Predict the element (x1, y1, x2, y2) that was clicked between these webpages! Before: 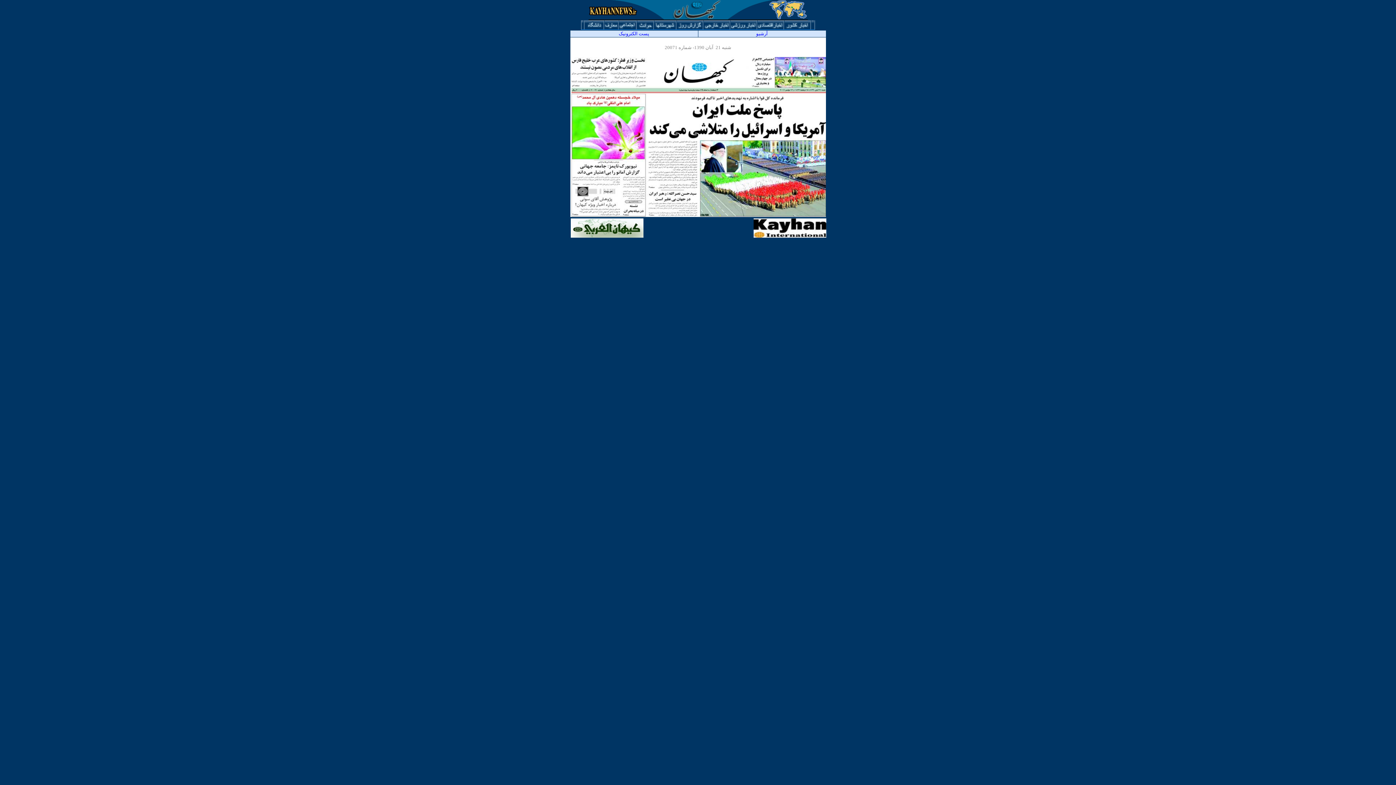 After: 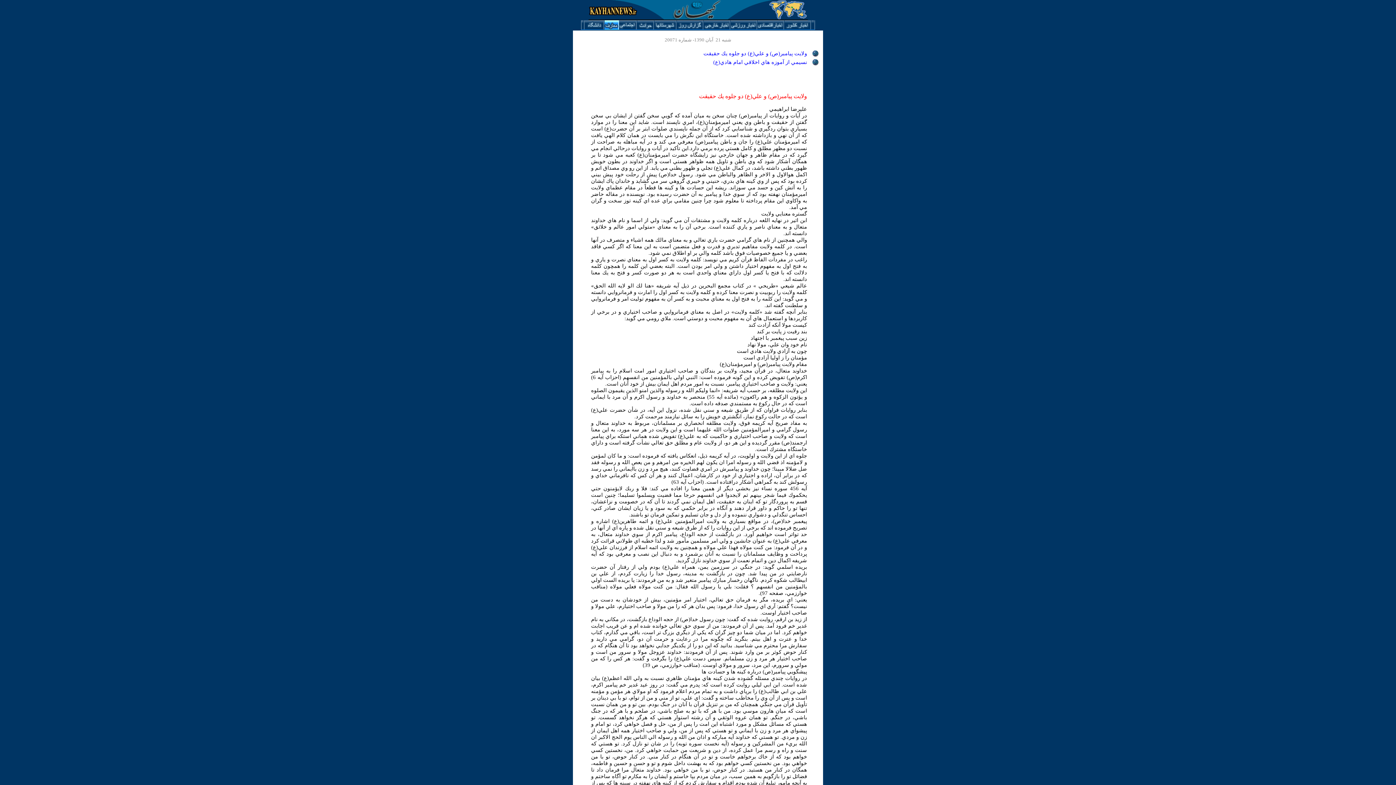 Action: bbox: (604, 24, 619, 30)